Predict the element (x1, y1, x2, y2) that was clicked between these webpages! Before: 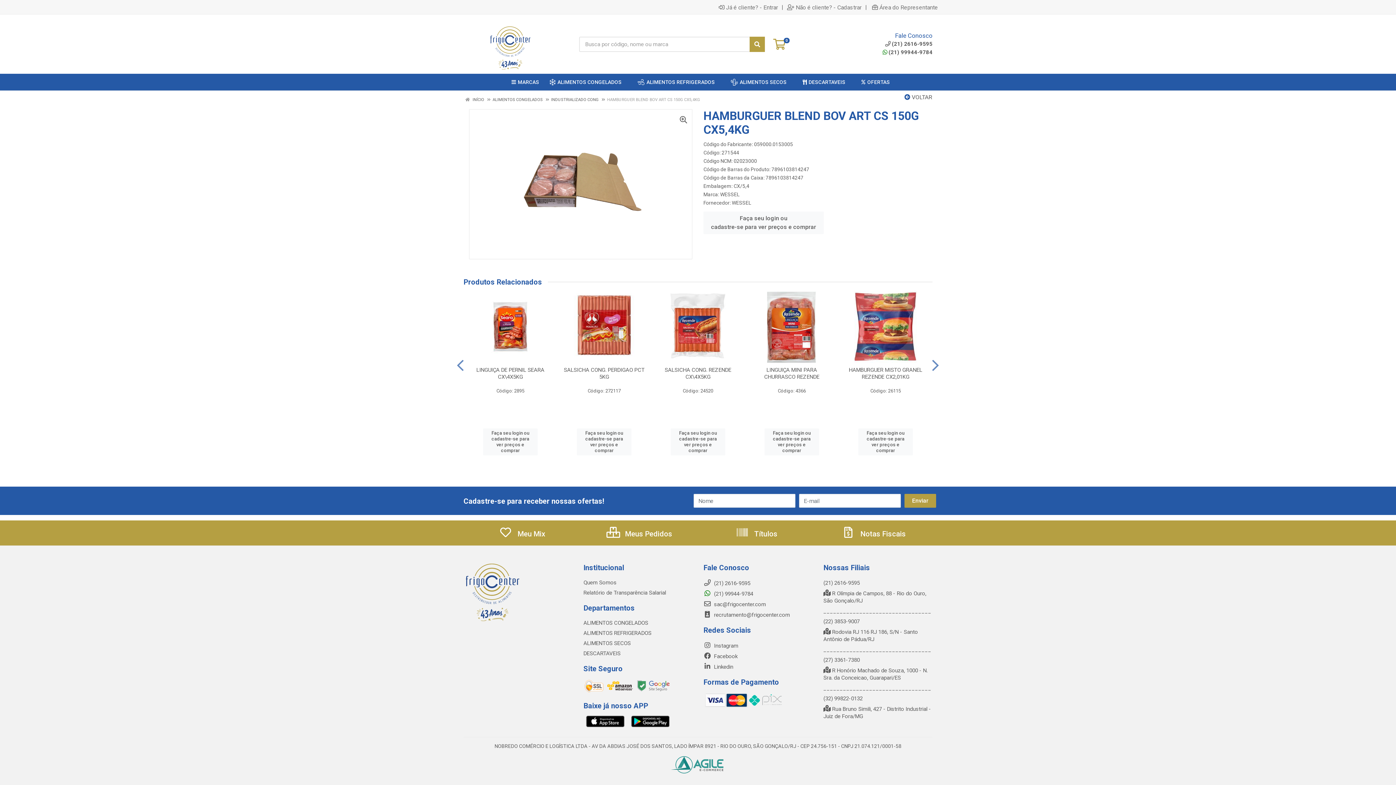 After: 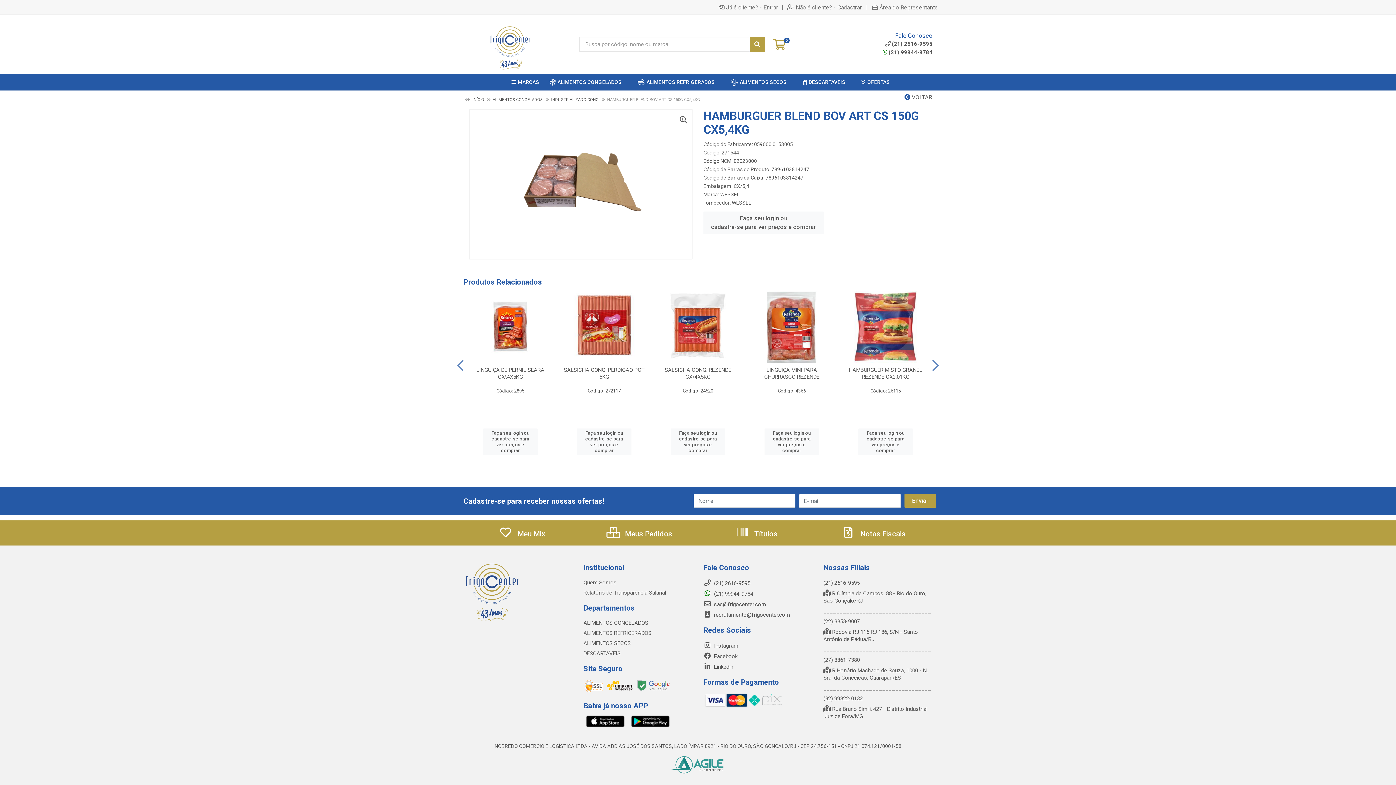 Action: bbox: (703, 653, 737, 660) label:  Facebook